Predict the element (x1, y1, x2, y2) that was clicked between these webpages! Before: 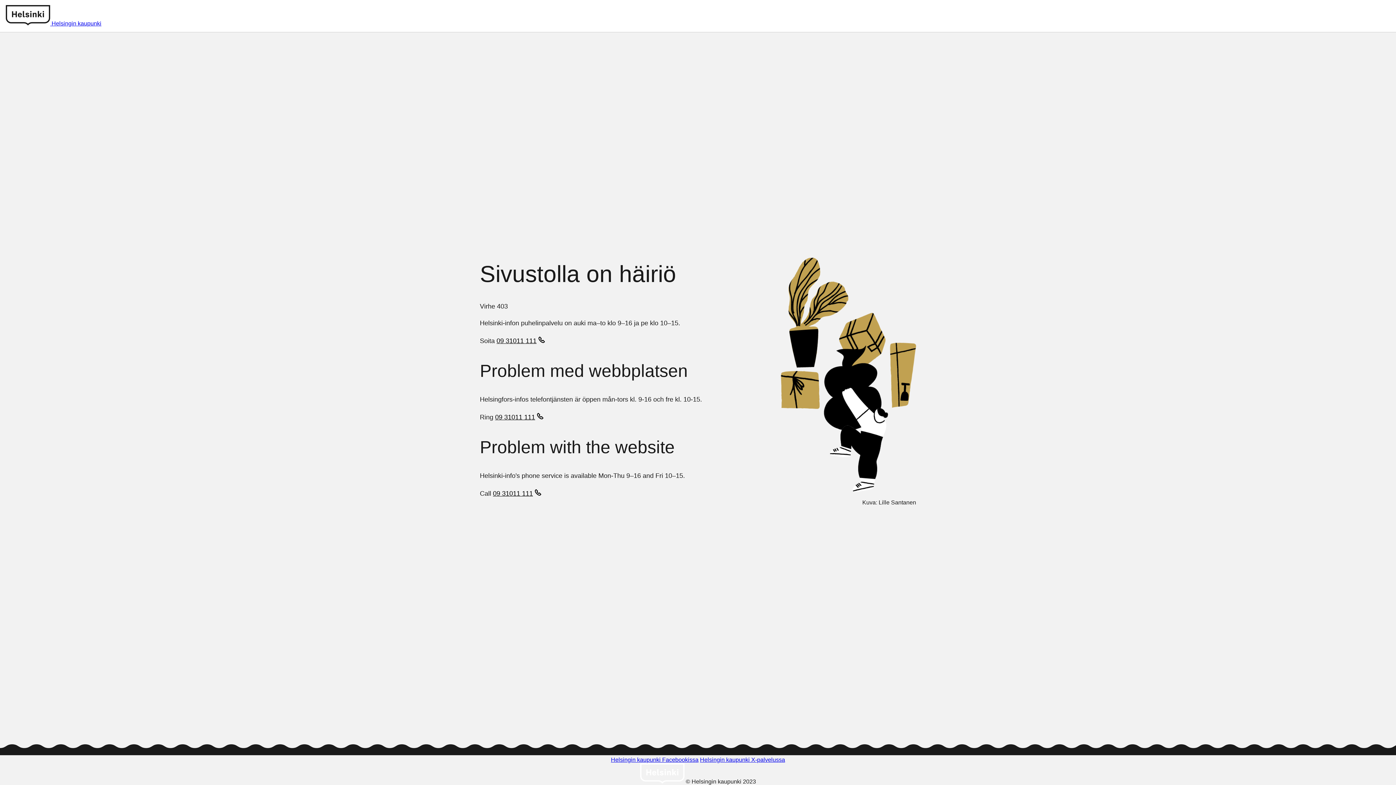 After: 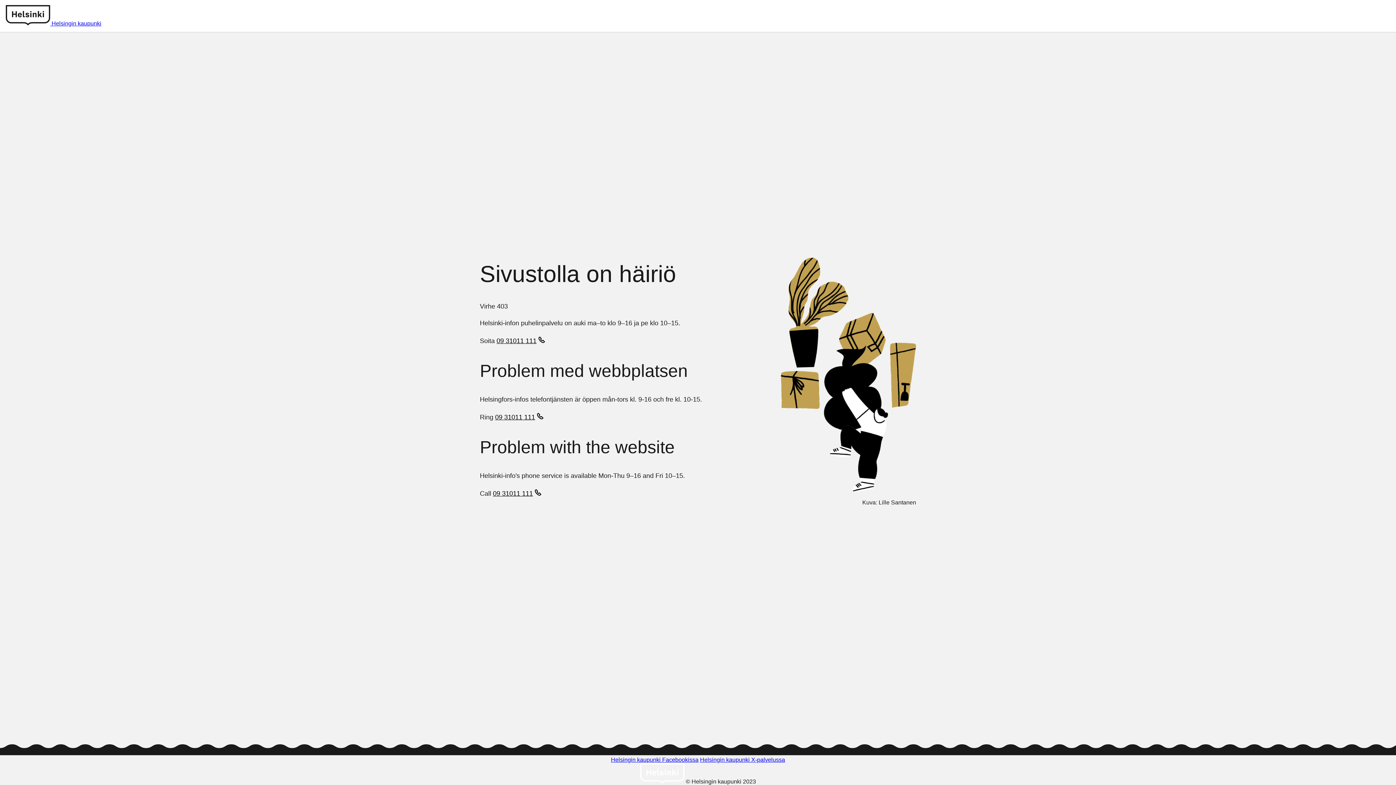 Action: label: 09 31011 111 bbox: (496, 337, 546, 346)